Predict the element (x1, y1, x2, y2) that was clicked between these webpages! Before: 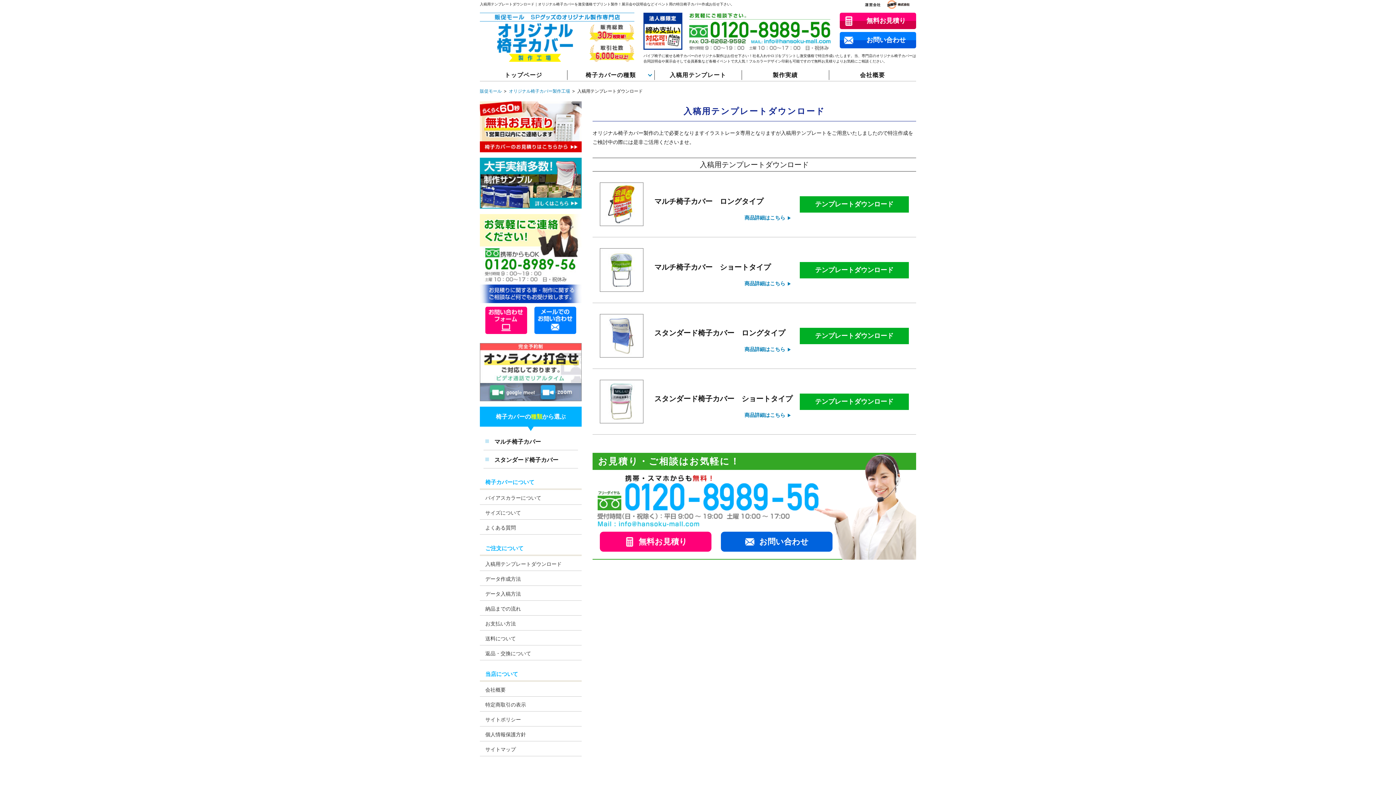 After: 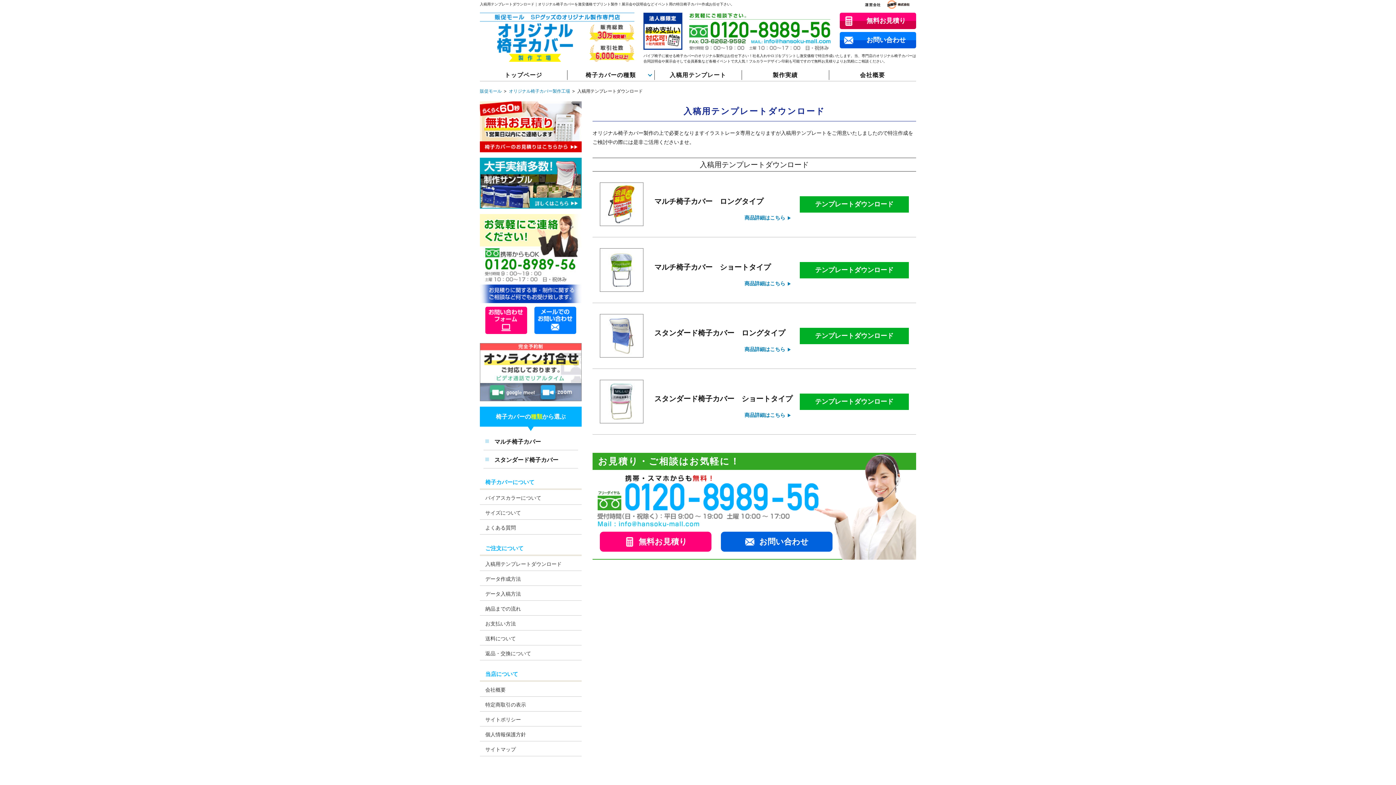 Action: bbox: (654, 69, 741, 80) label: 入稿用テンプレート